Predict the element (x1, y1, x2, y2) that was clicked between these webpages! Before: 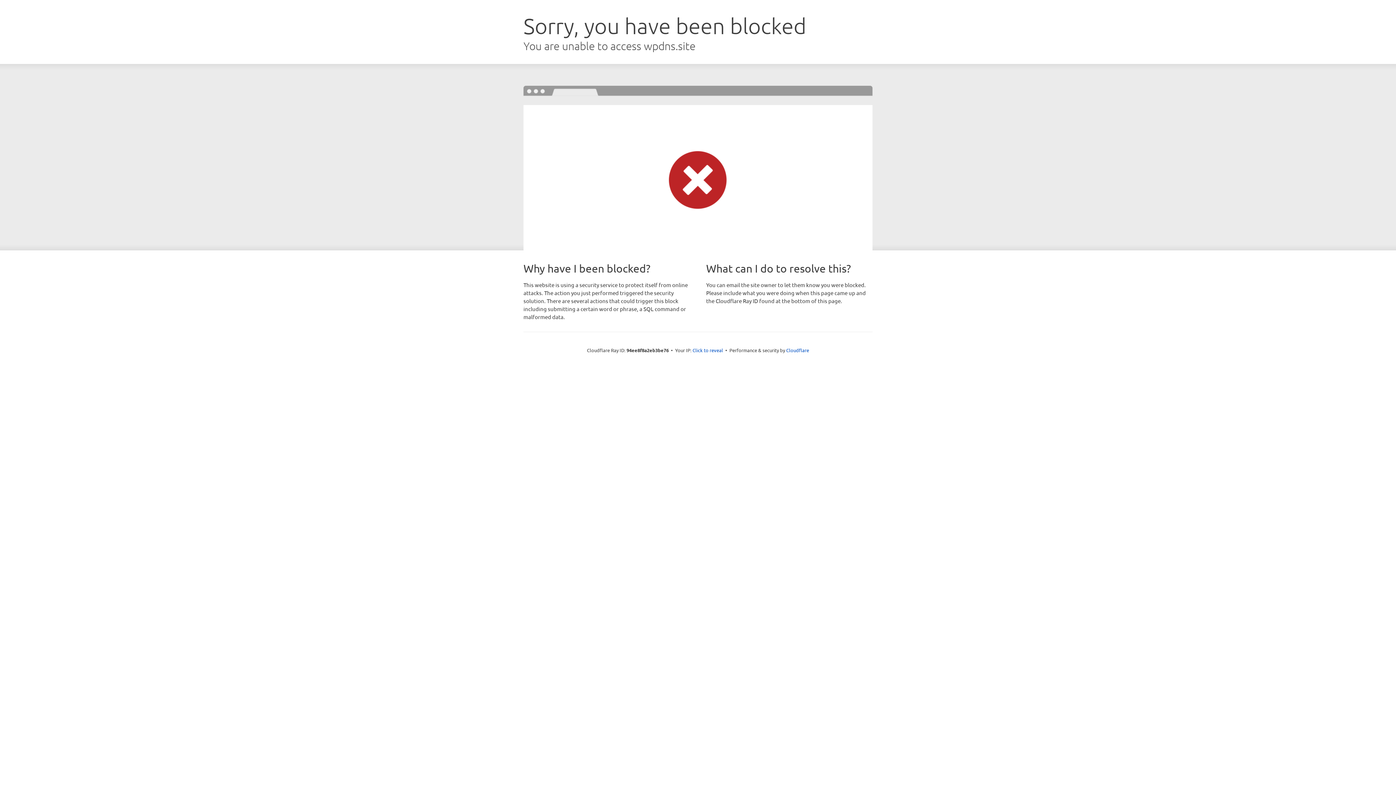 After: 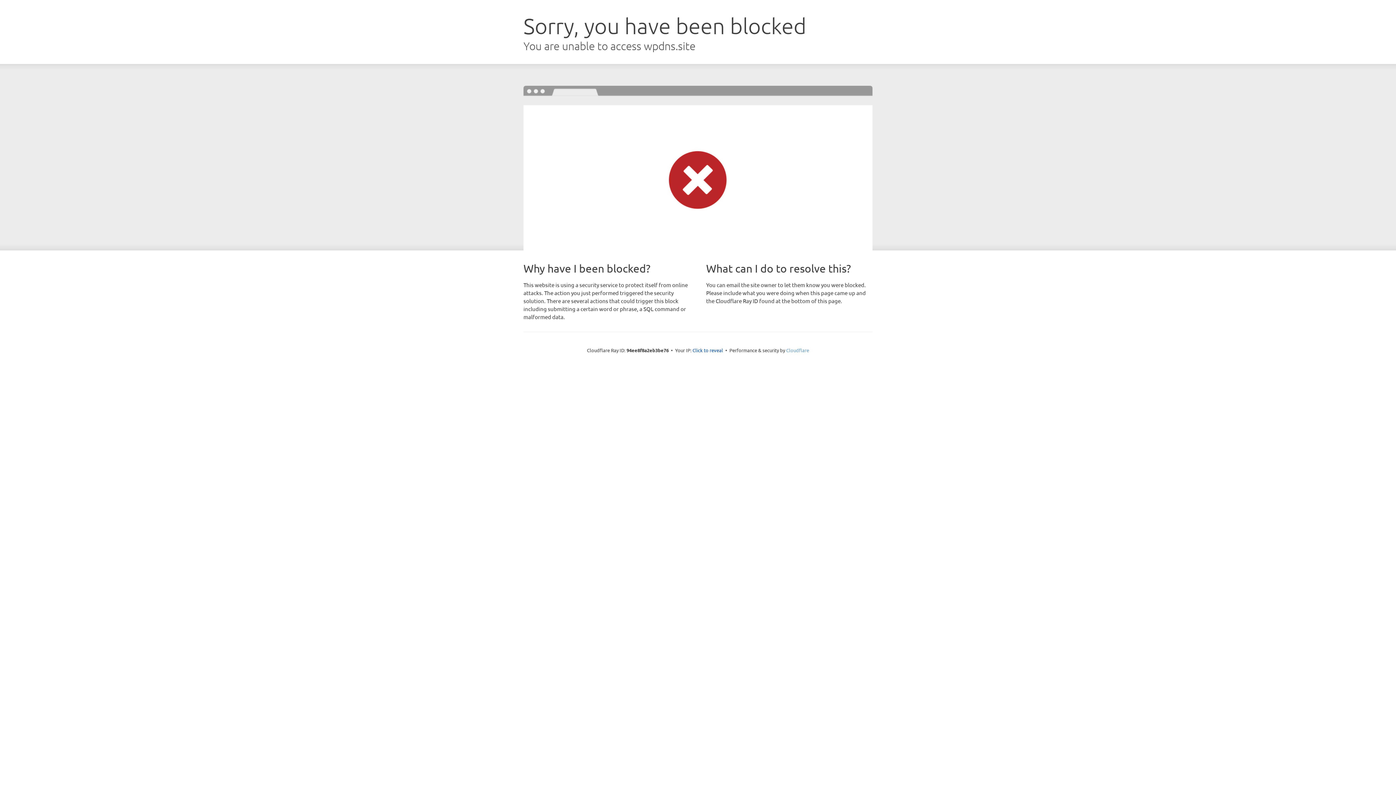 Action: label: Cloudflare bbox: (786, 347, 809, 353)